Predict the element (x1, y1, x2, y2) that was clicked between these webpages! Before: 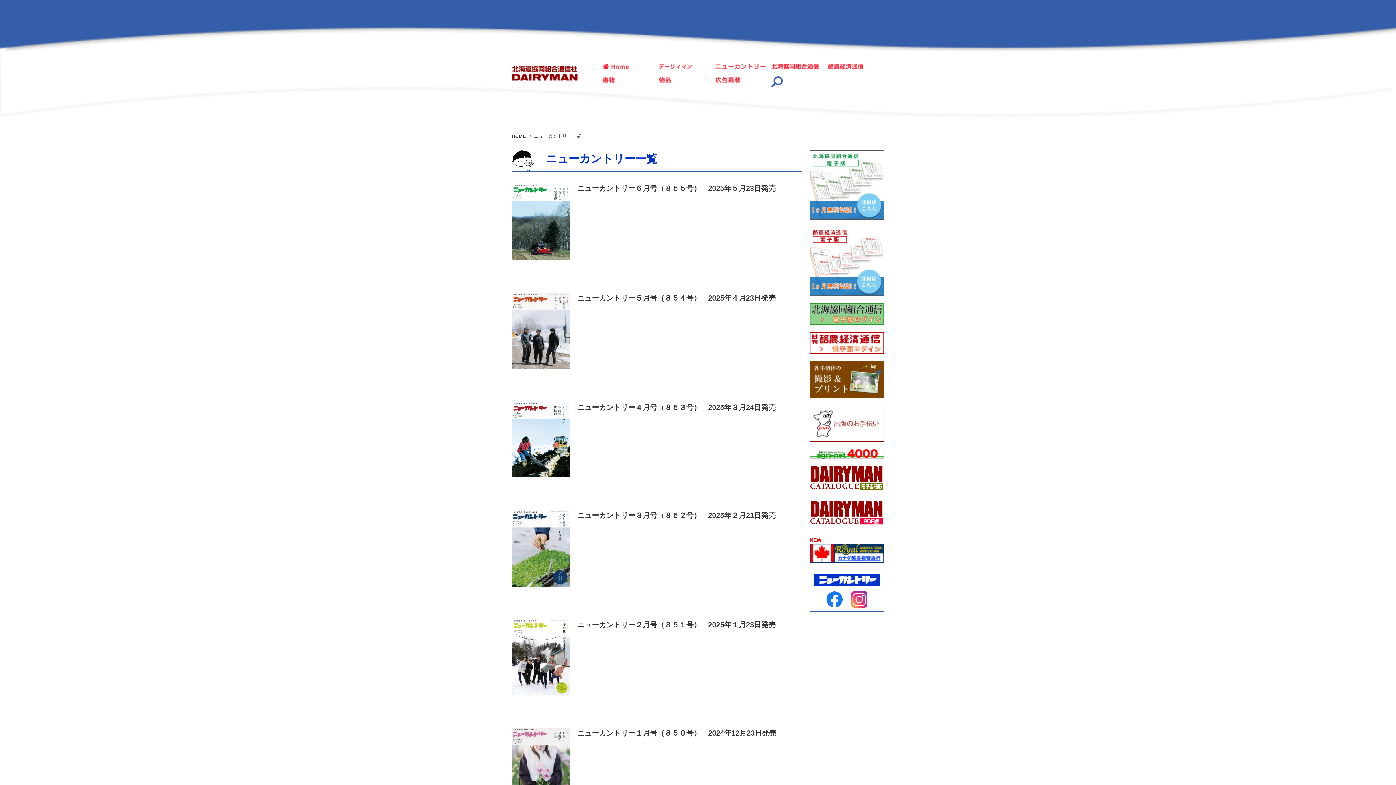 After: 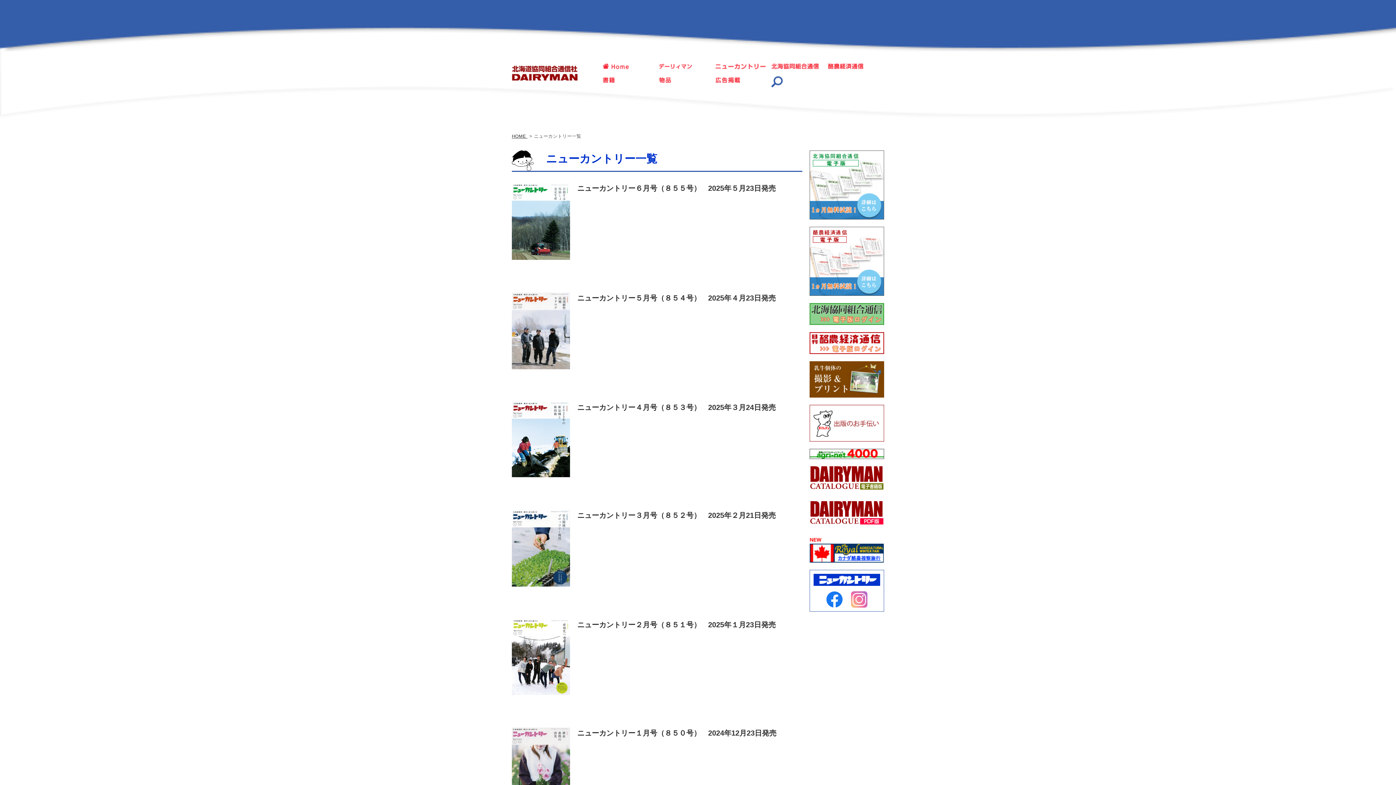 Action: bbox: (851, 591, 867, 608)